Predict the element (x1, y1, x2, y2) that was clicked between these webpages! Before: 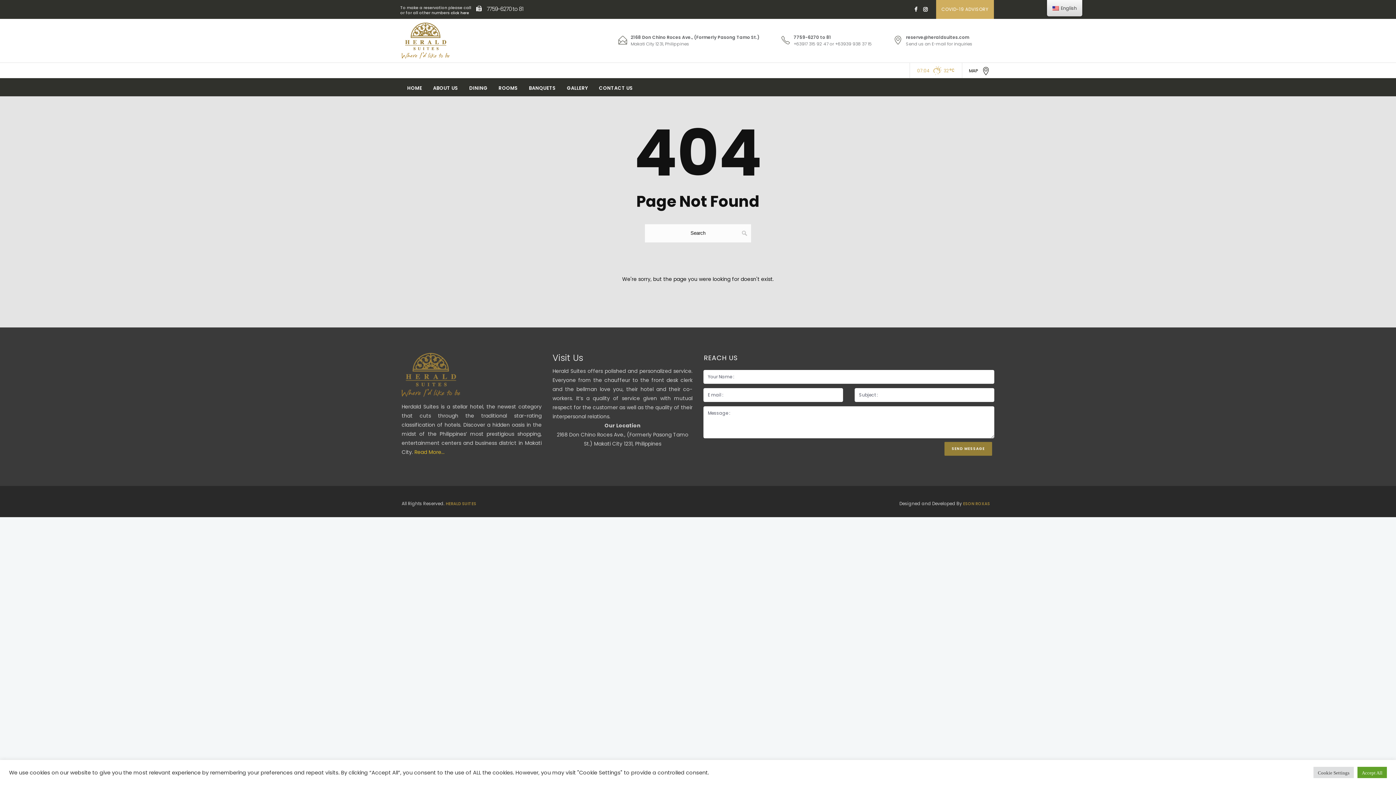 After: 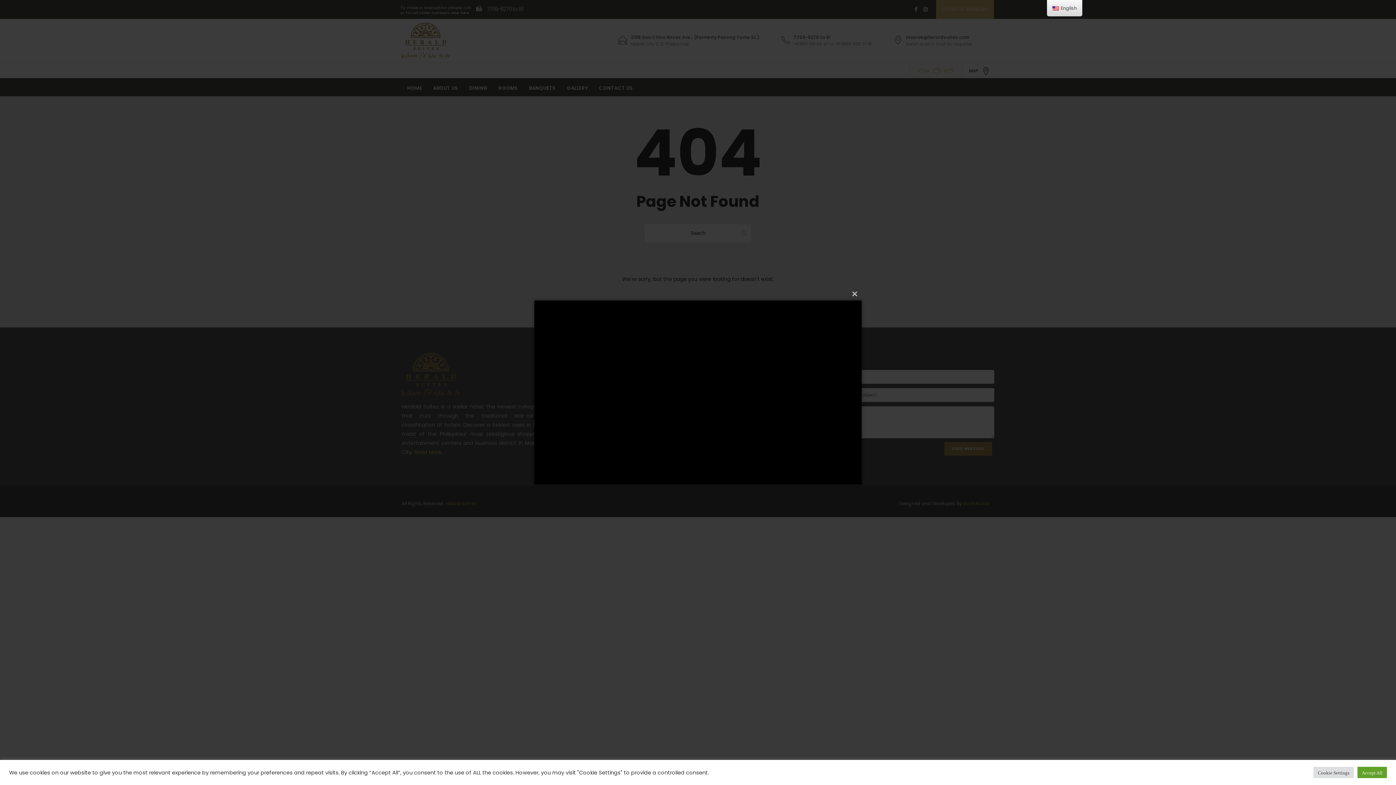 Action: label: MAP bbox: (962, 62, 994, 78)